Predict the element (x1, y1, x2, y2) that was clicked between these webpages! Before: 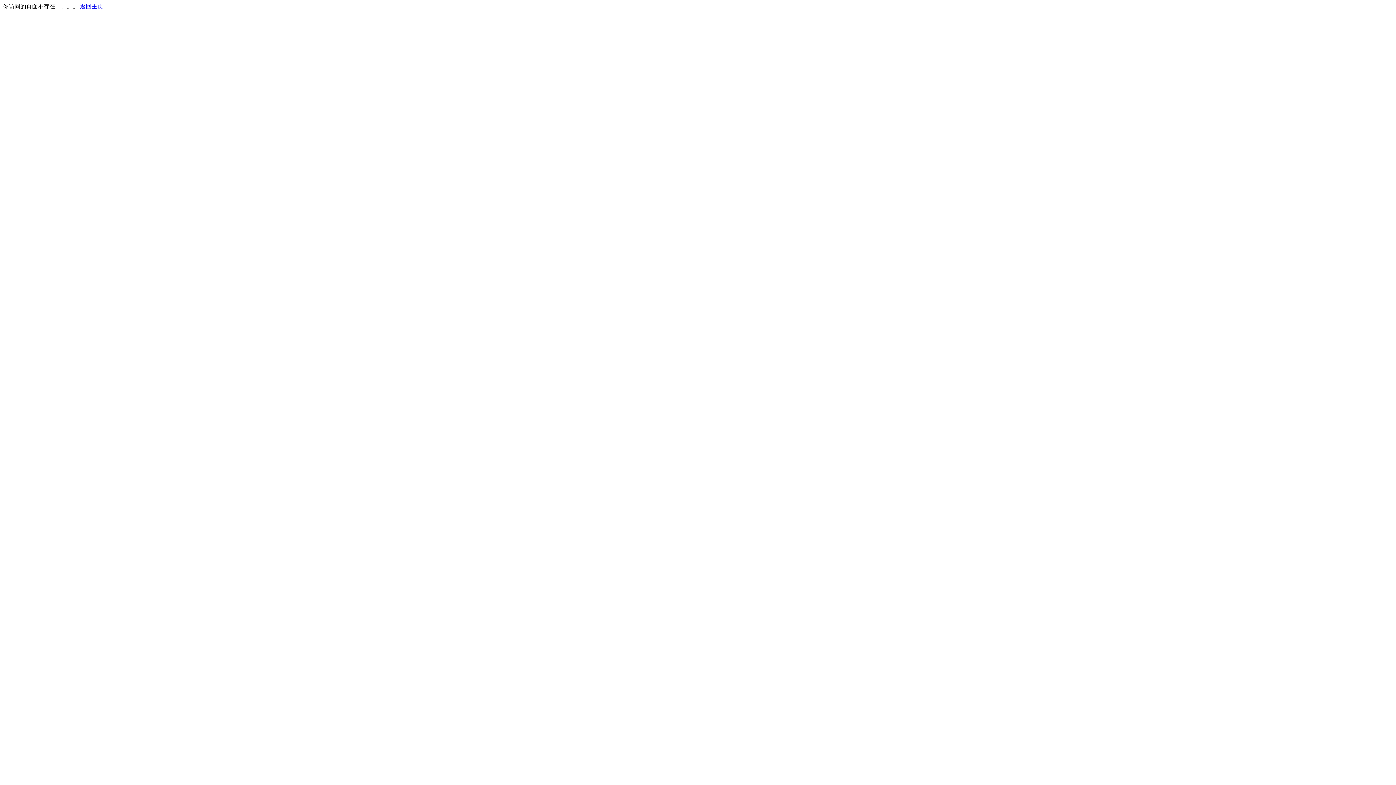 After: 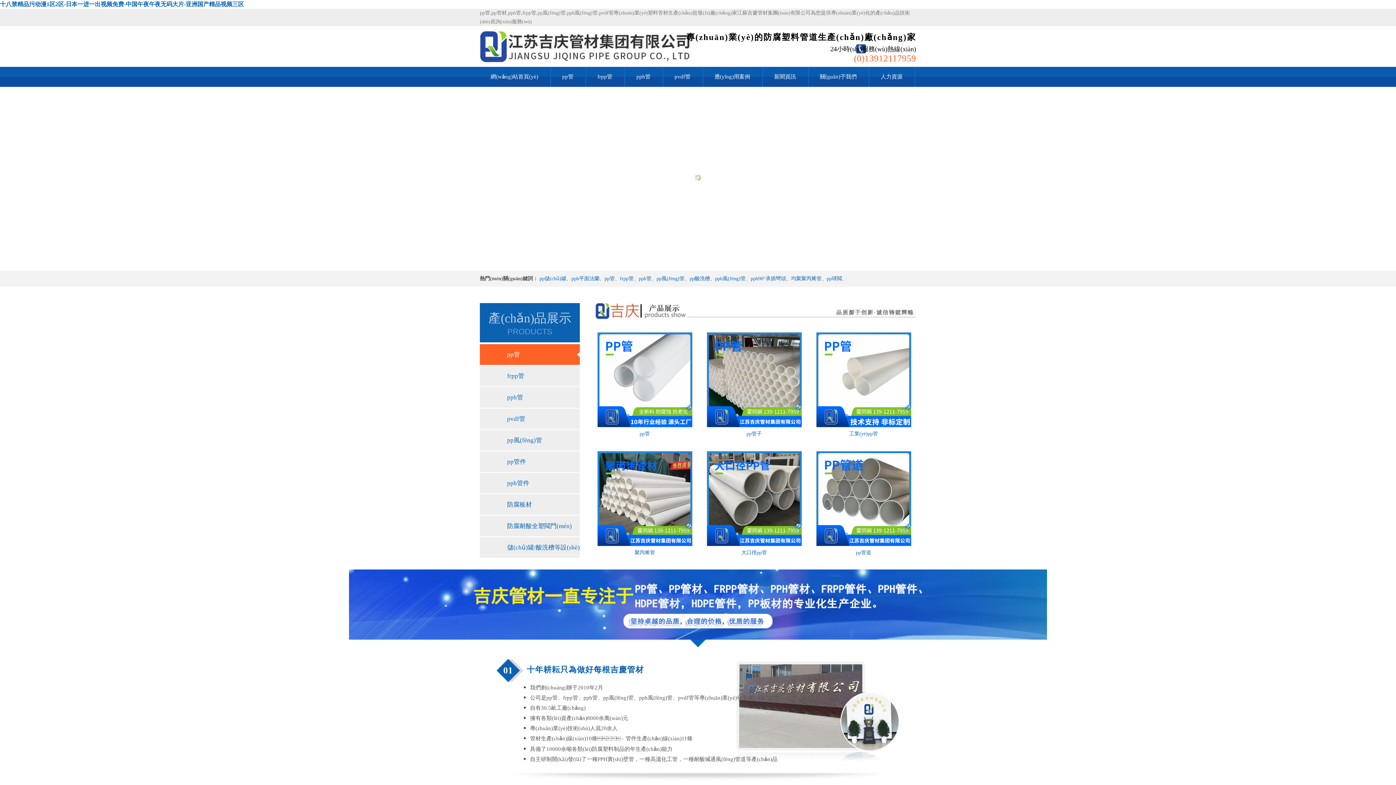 Action: bbox: (80, 3, 103, 9) label: 返回主页